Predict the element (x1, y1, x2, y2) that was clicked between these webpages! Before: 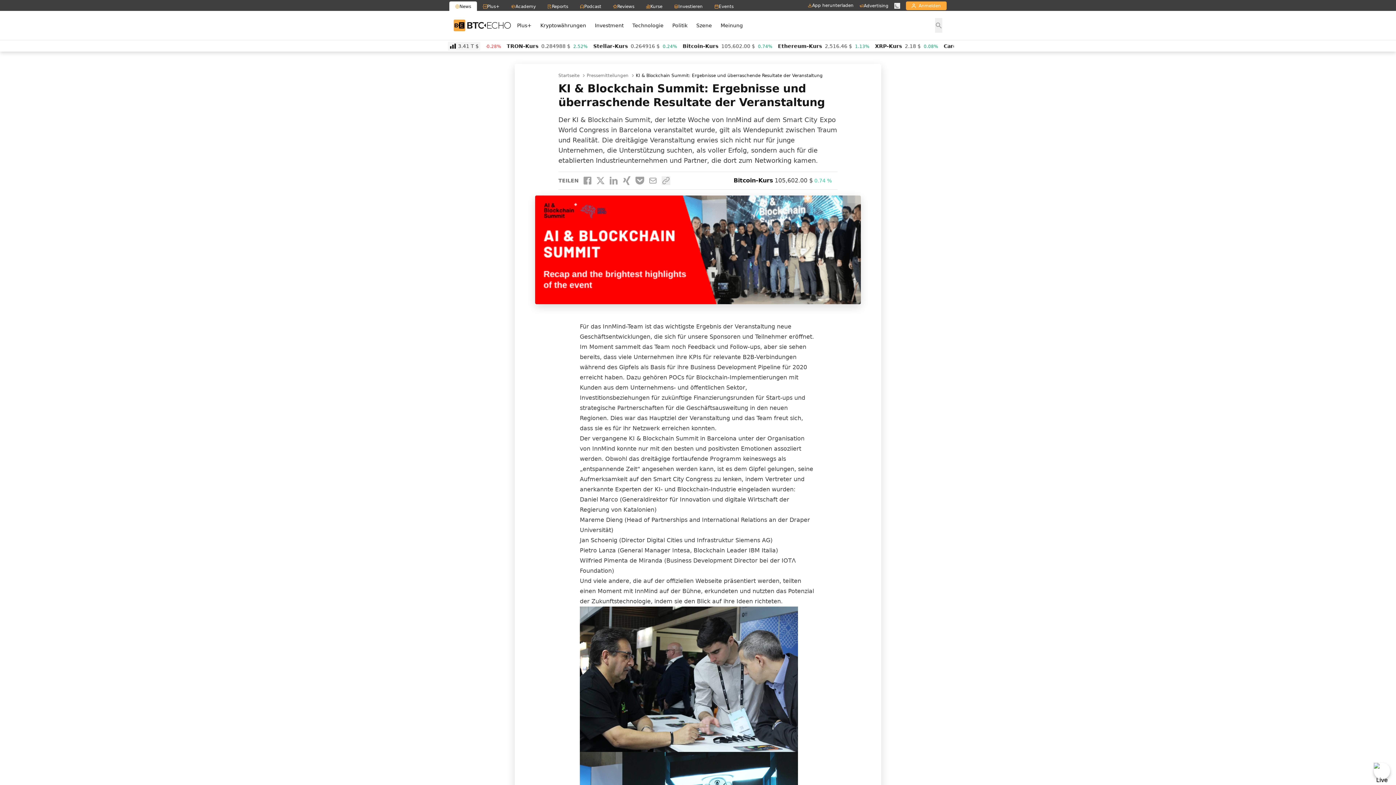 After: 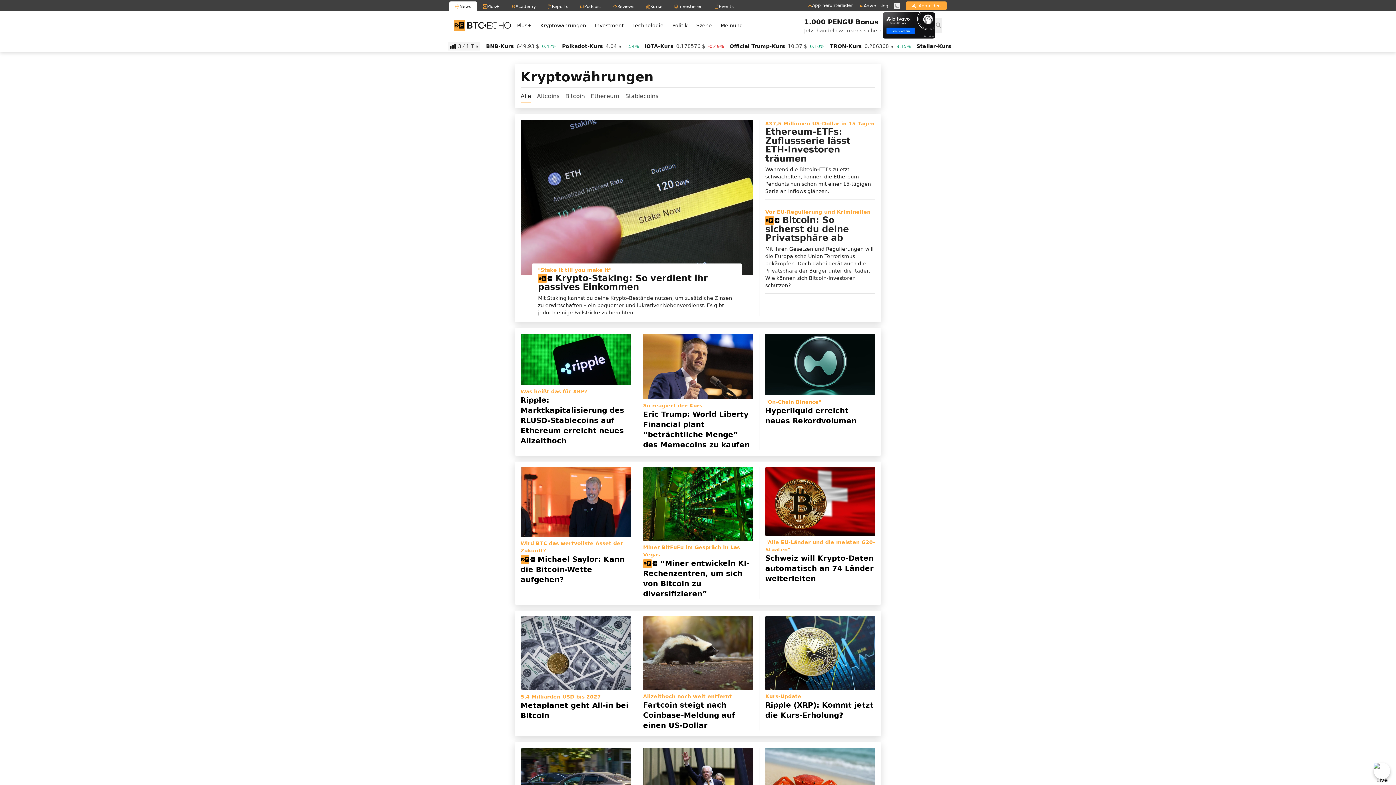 Action: label: Kryptowährungen bbox: (536, 20, 590, 30)